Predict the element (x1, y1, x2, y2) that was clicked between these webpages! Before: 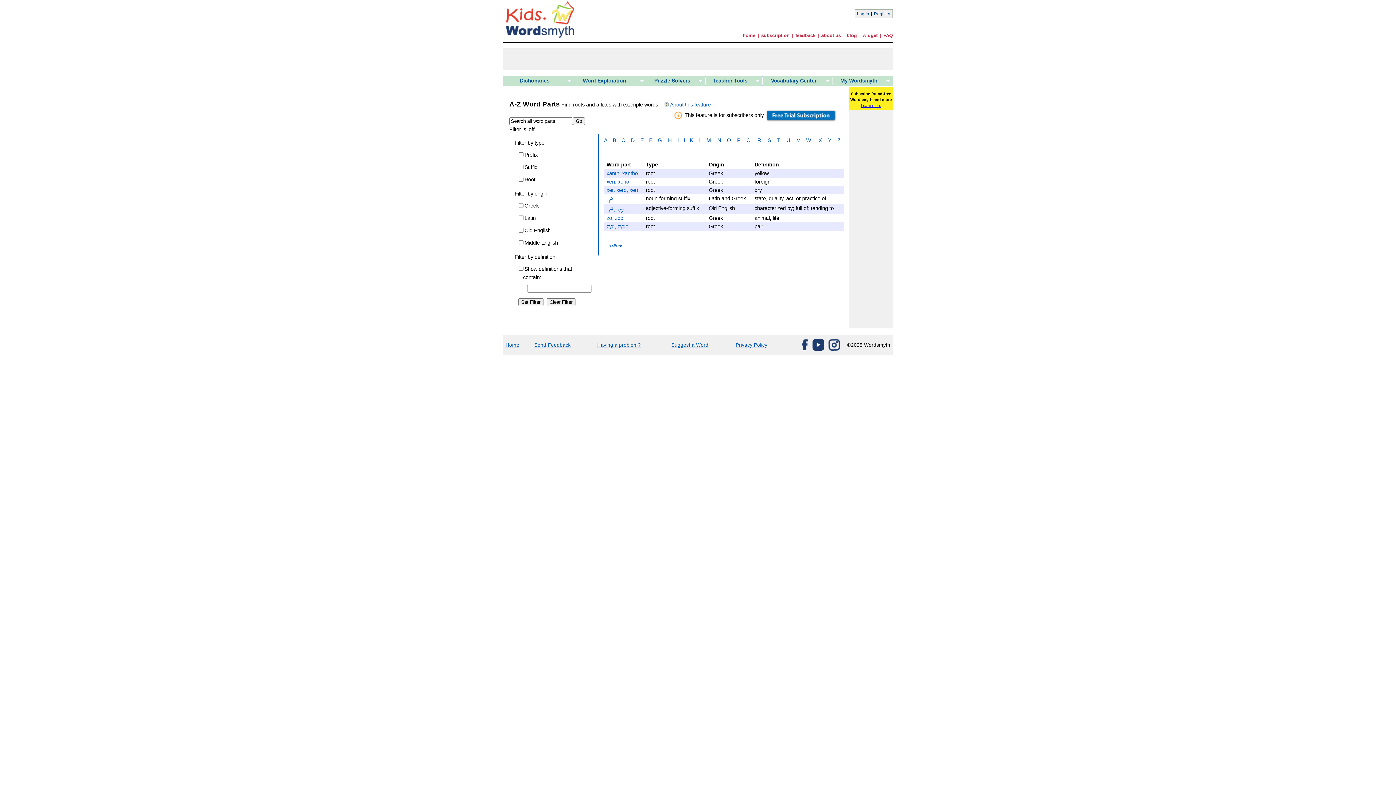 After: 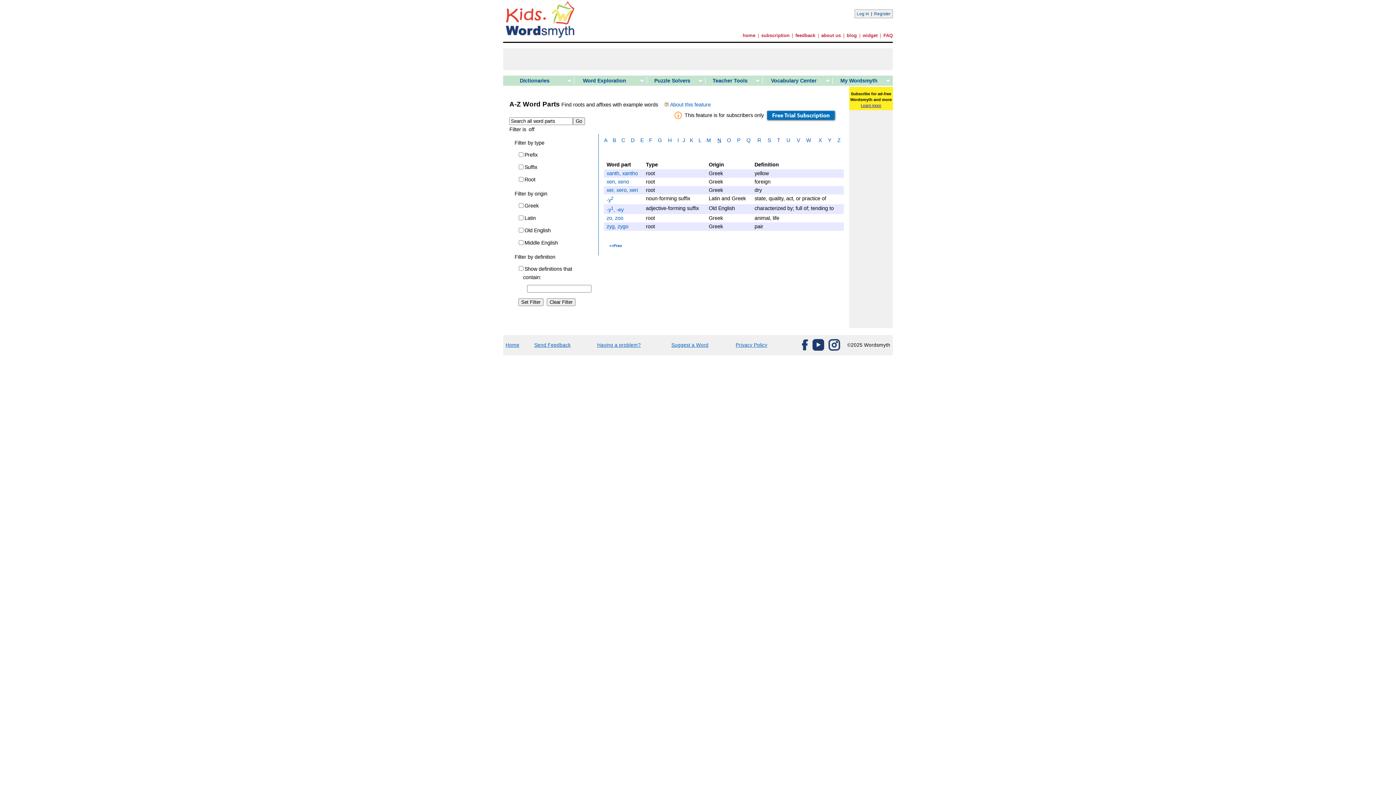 Action: bbox: (717, 137, 721, 143) label: N